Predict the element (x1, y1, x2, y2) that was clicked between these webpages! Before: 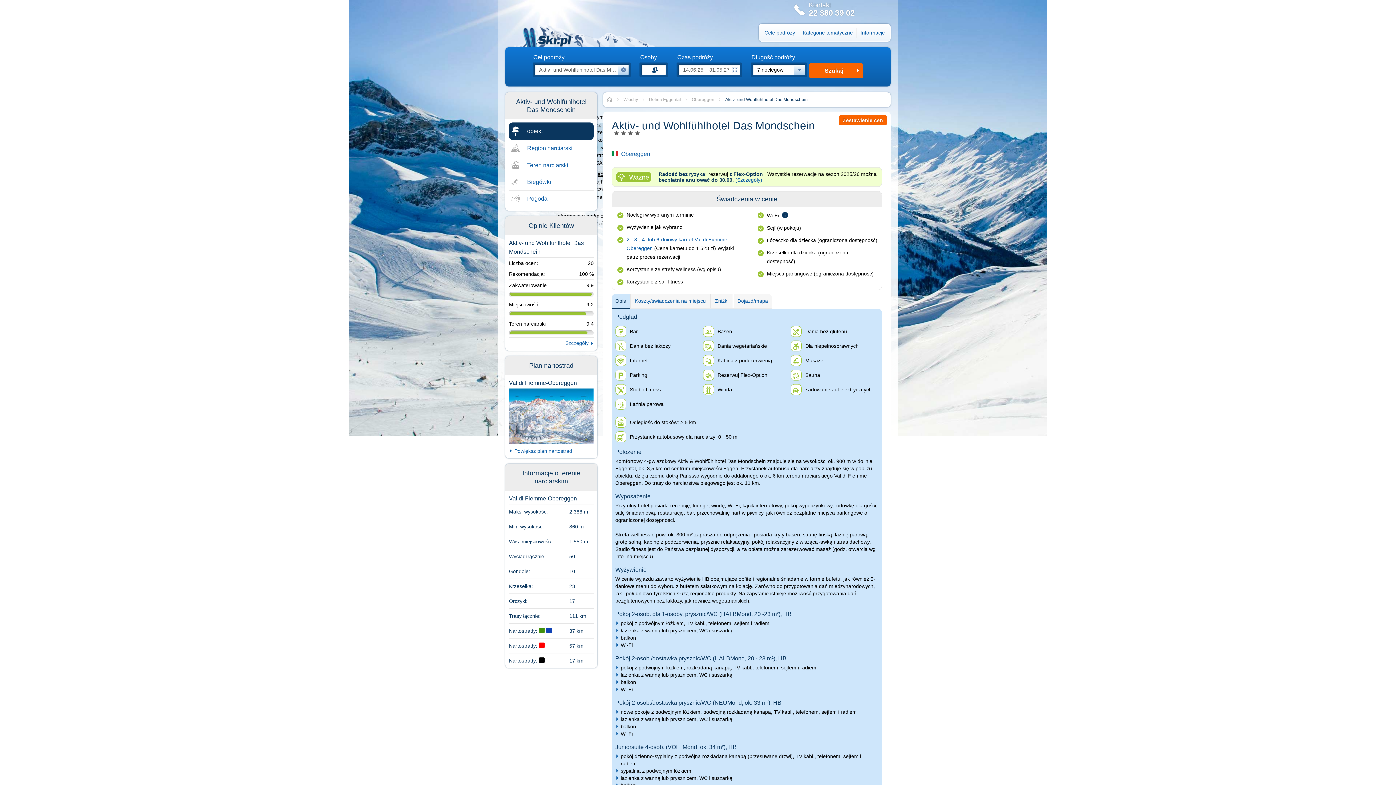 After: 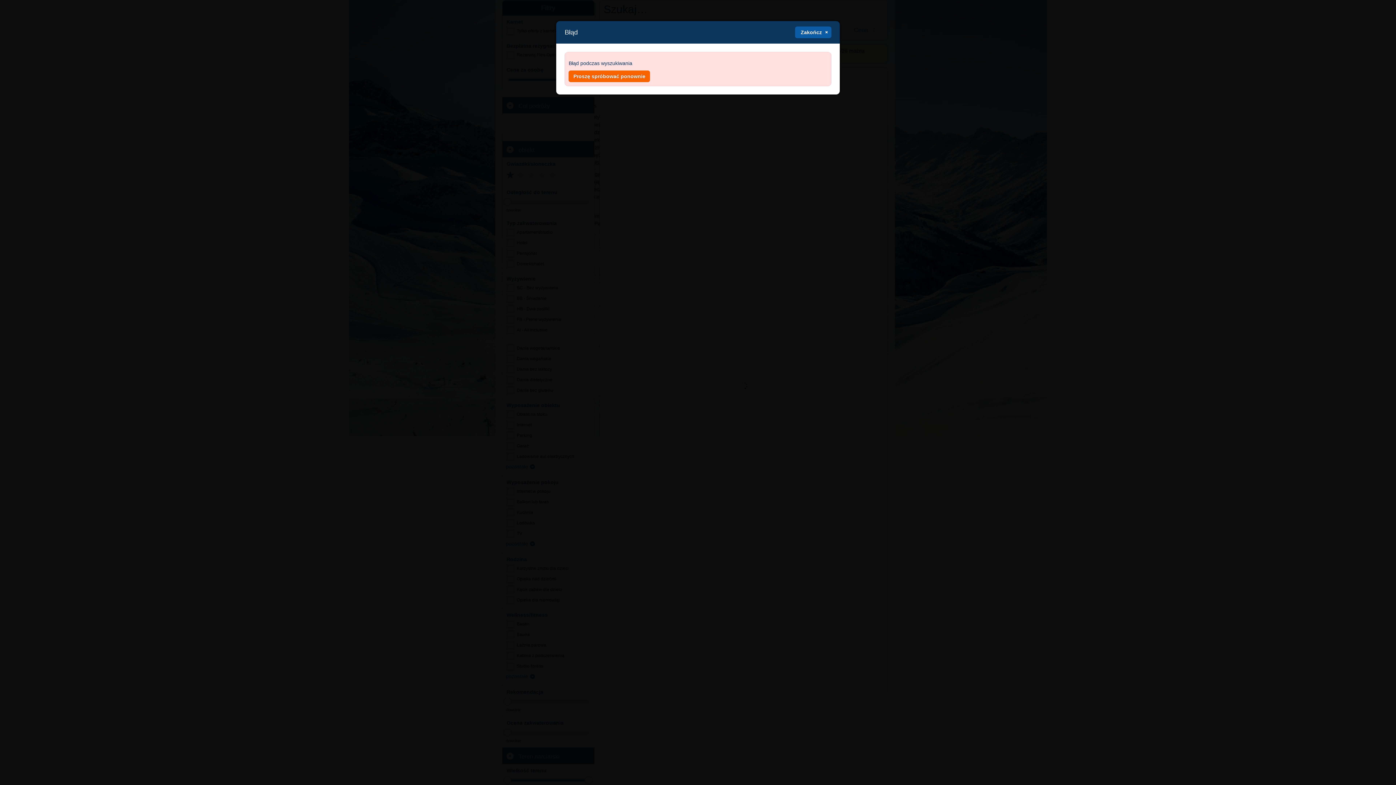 Action: bbox: (809, 63, 863, 78) label: Szukaj